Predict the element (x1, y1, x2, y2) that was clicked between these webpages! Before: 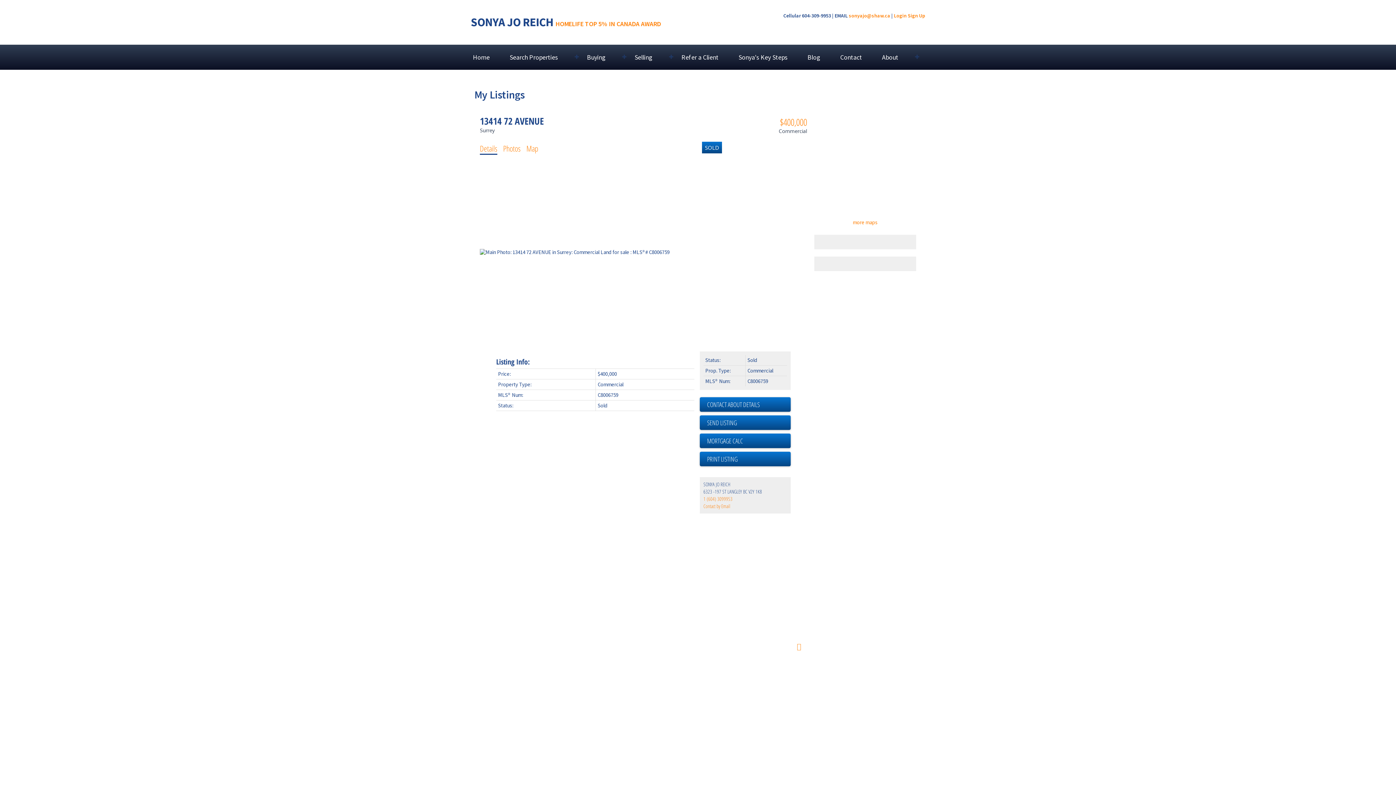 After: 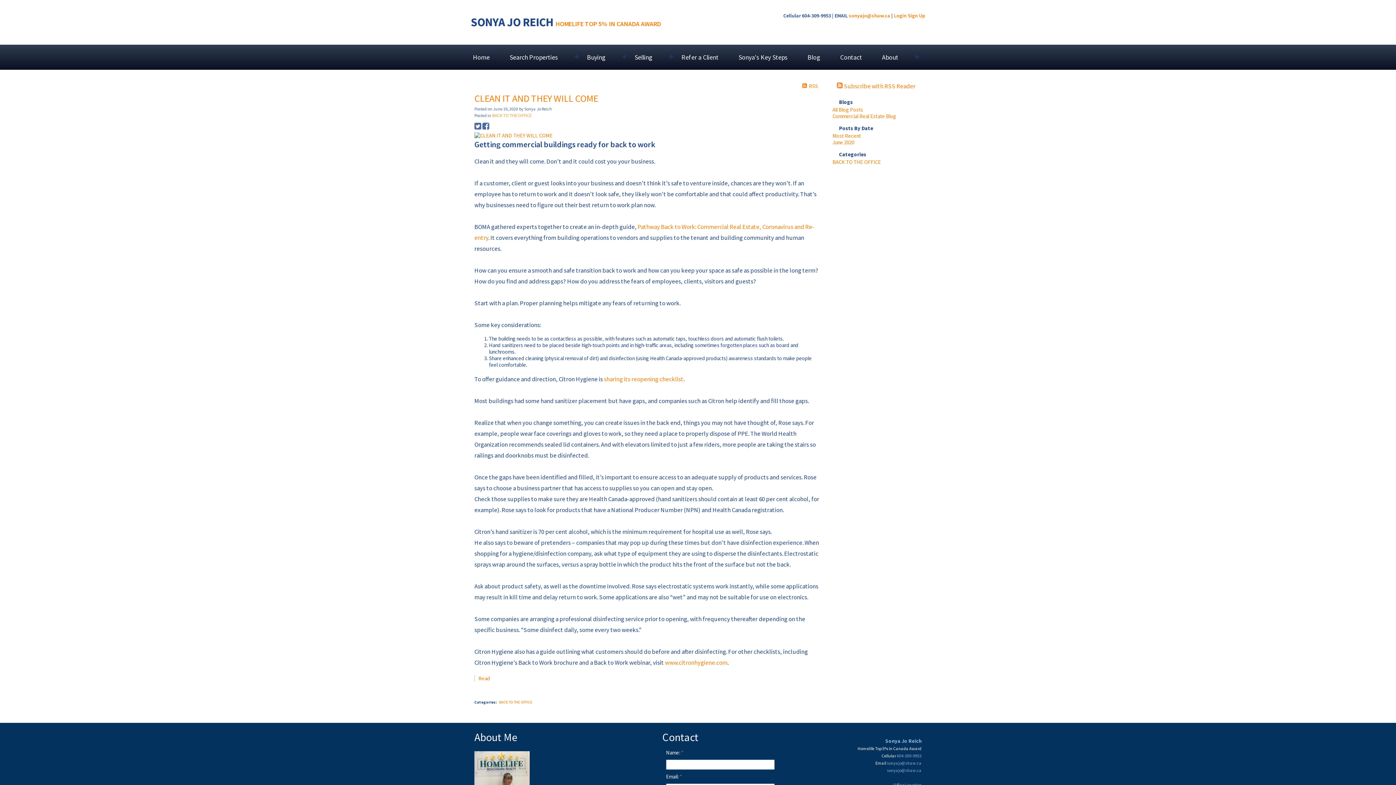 Action: label: Blog bbox: (807, 45, 836, 68)